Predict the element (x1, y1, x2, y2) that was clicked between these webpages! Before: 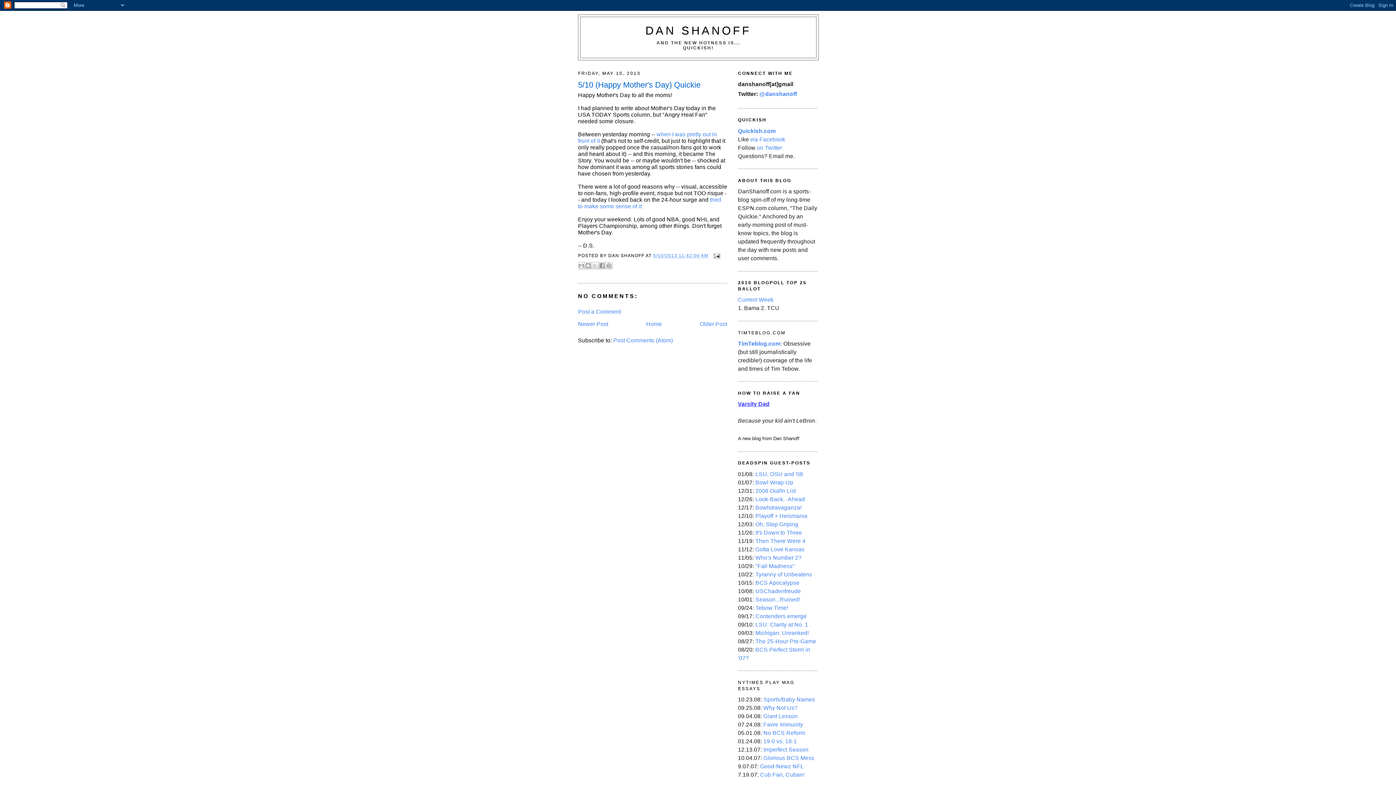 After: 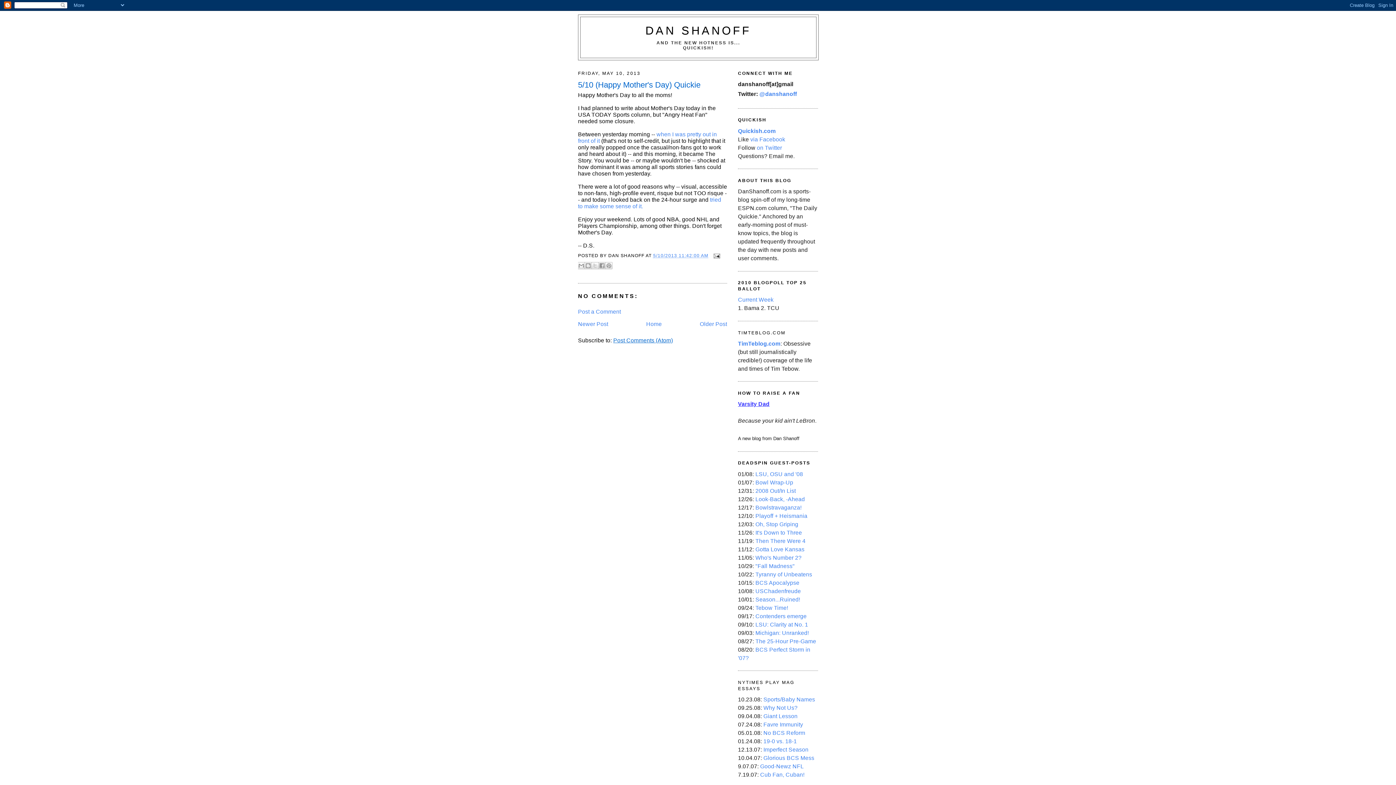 Action: label: Post Comments (Atom) bbox: (613, 337, 673, 343)